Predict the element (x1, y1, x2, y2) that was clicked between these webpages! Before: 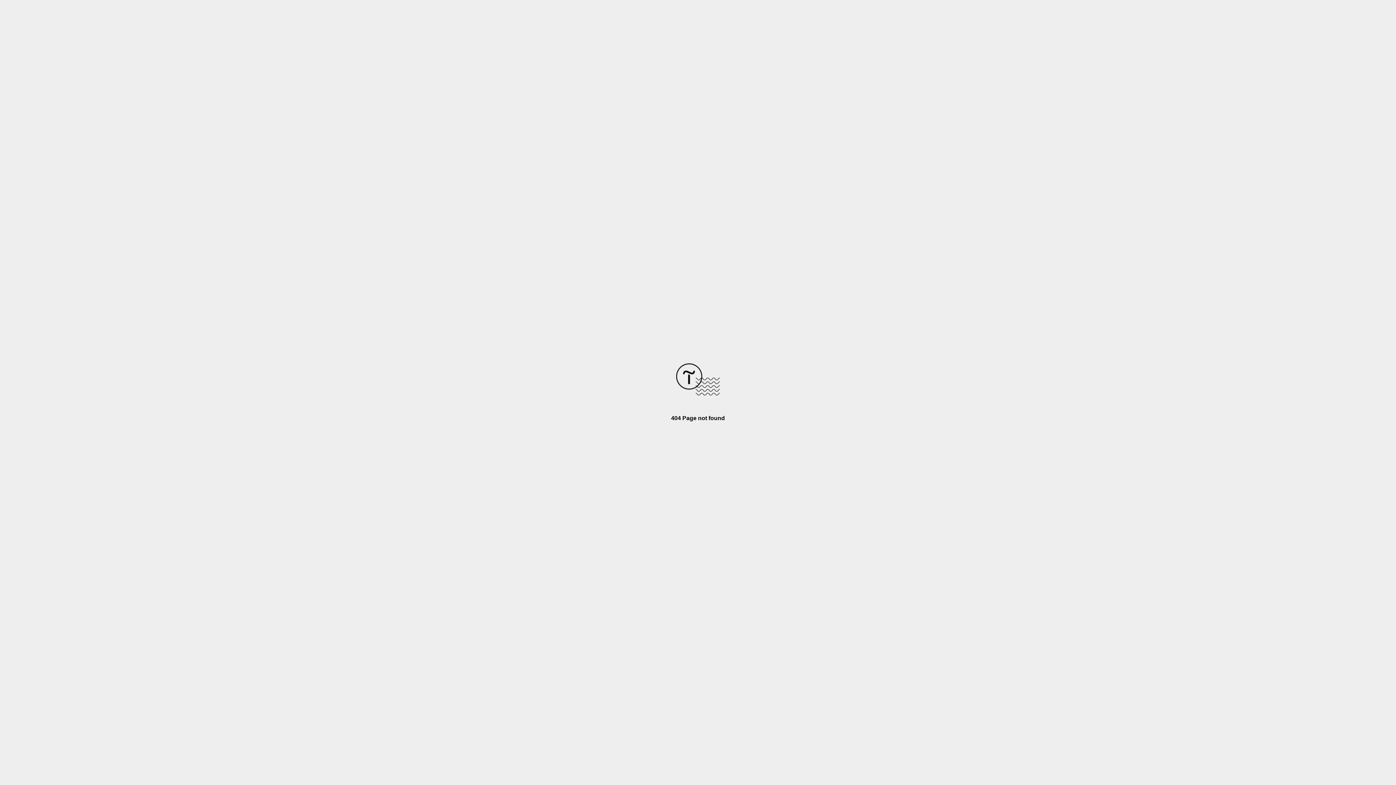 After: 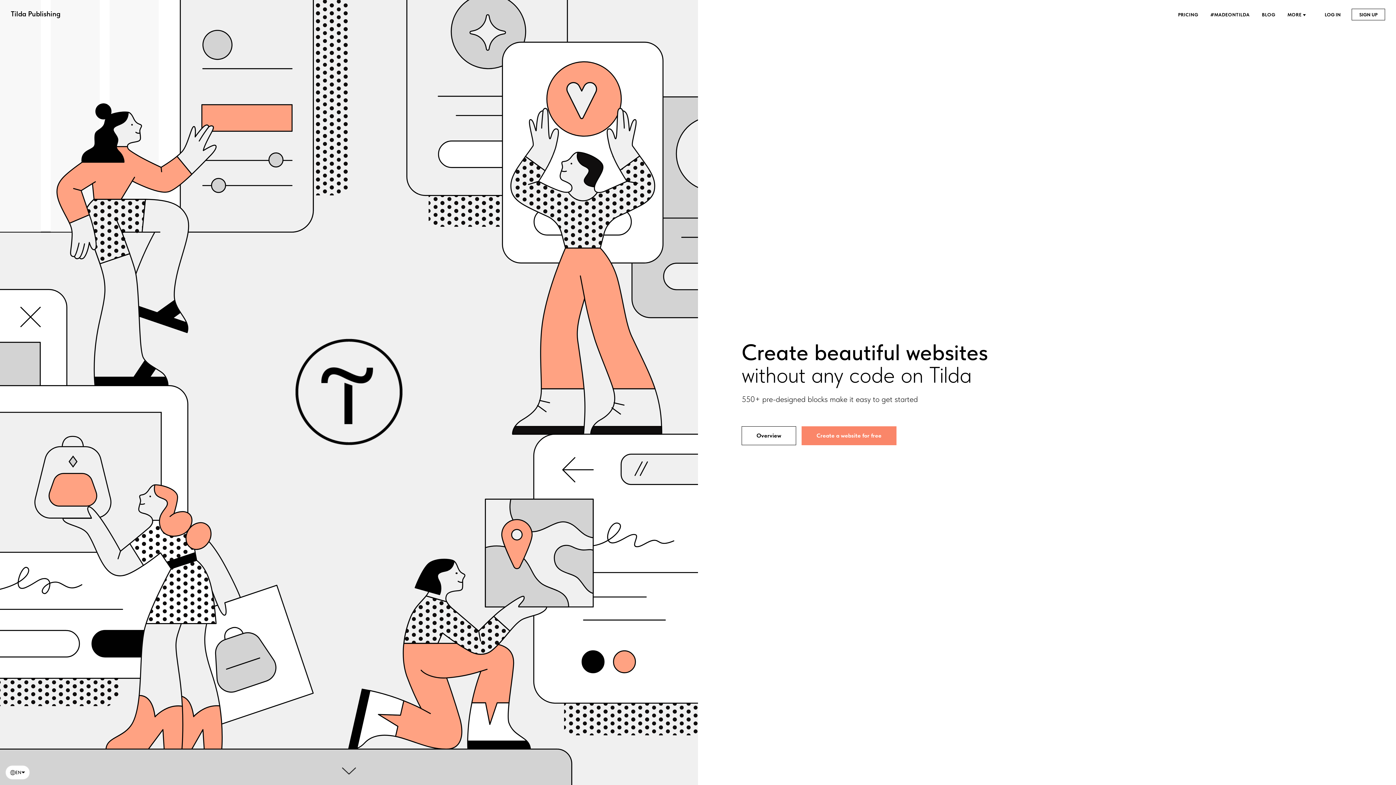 Action: bbox: (676, 390, 720, 396)